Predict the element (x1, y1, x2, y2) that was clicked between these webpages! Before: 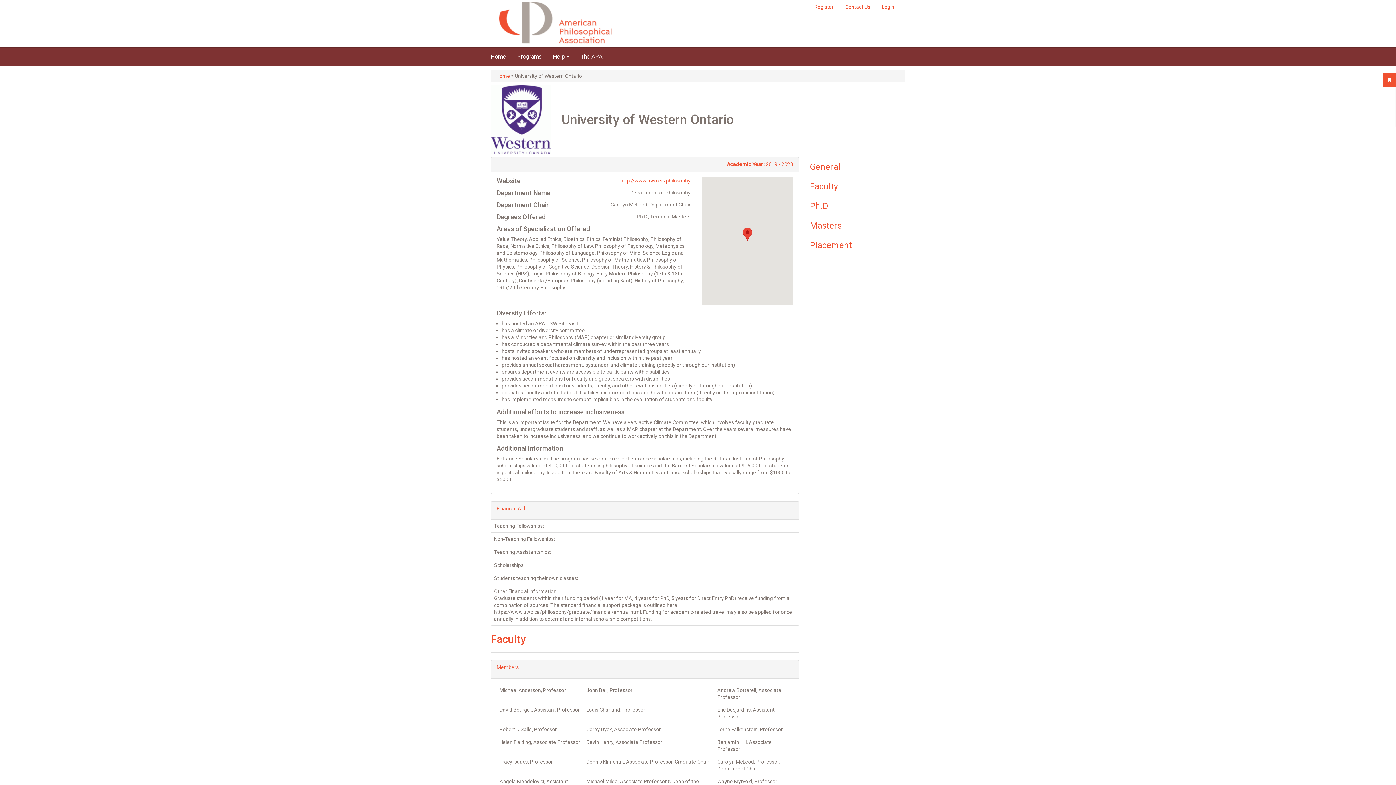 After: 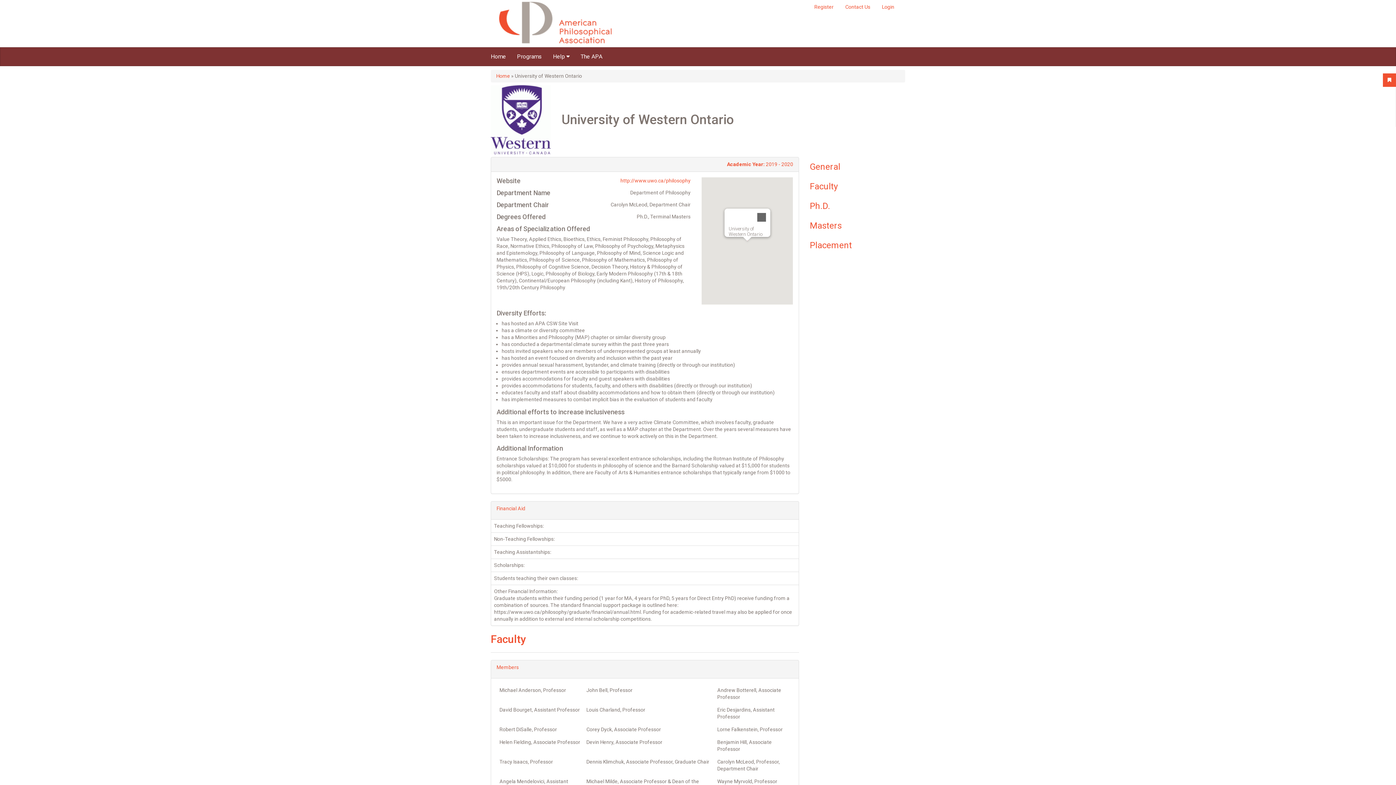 Action: bbox: (742, 227, 752, 241)